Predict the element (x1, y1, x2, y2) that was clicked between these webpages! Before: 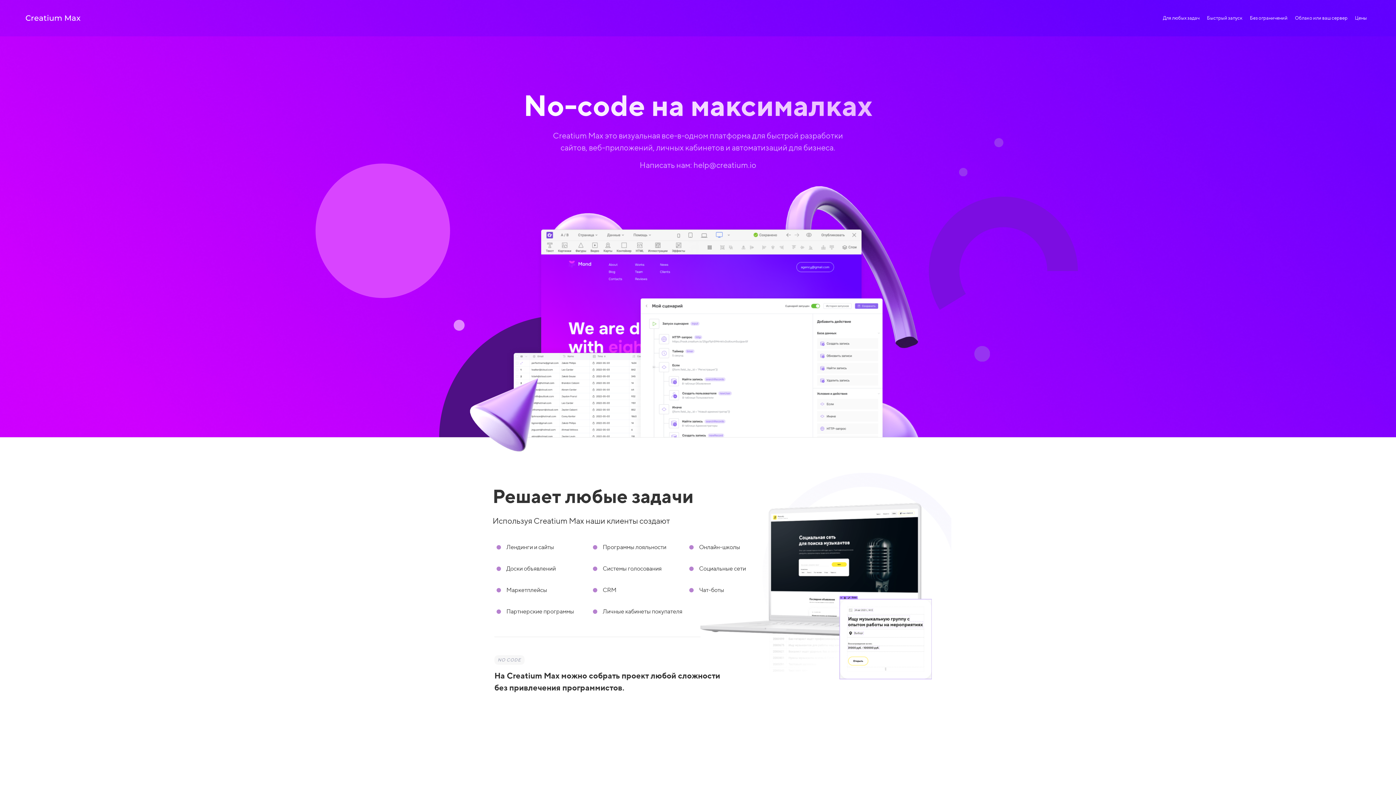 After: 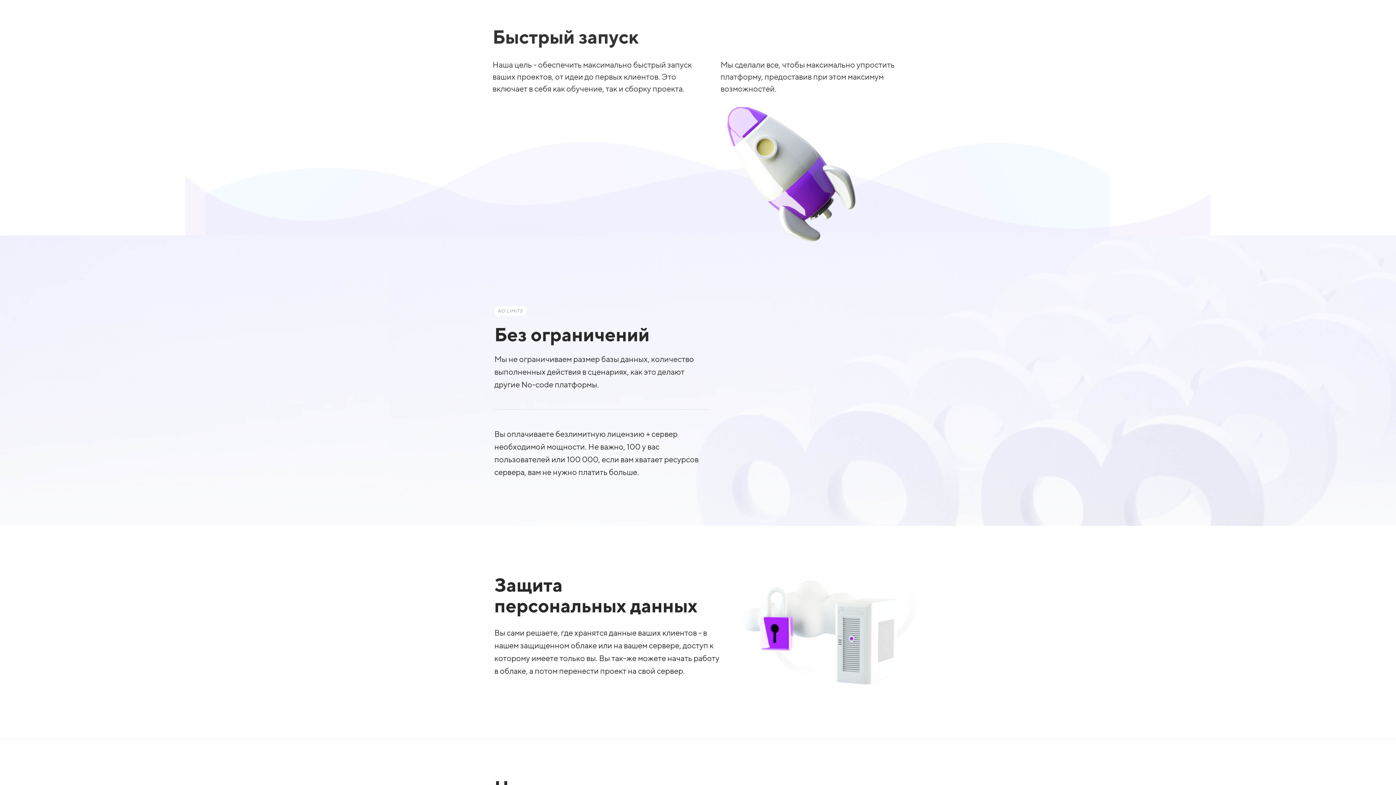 Action: bbox: (1205, 12, 1244, 23) label: Быстрый запуск